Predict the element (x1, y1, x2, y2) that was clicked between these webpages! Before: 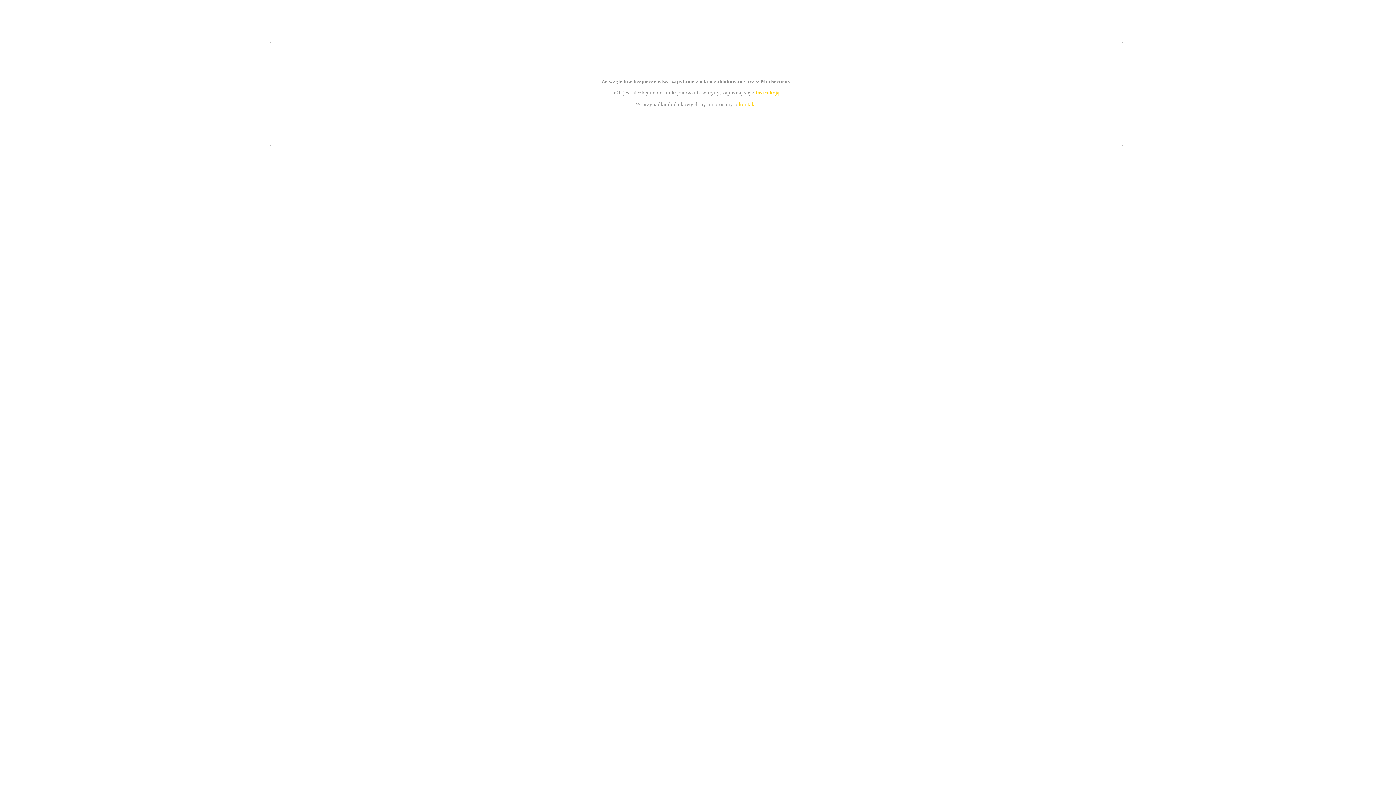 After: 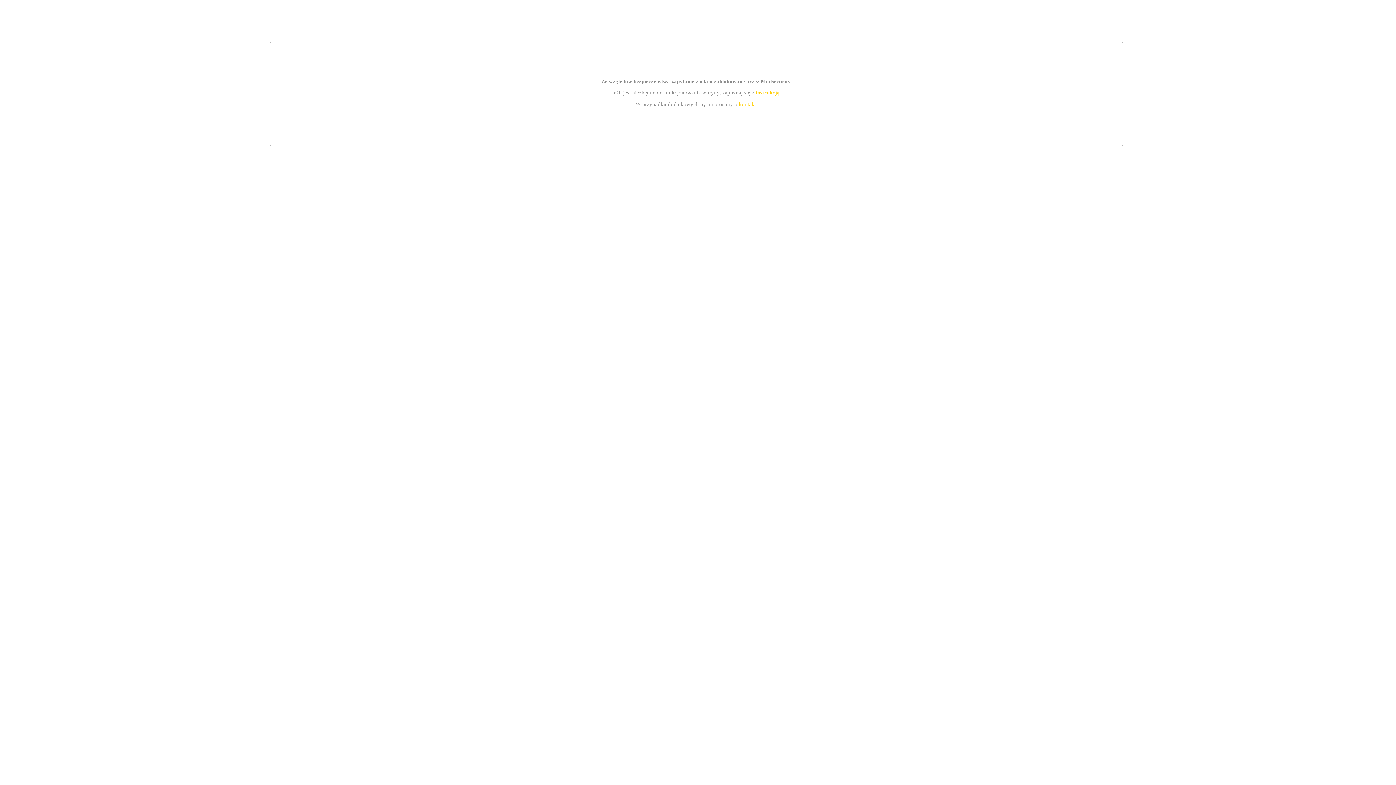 Action: label: instrukcją bbox: (755, 89, 779, 95)